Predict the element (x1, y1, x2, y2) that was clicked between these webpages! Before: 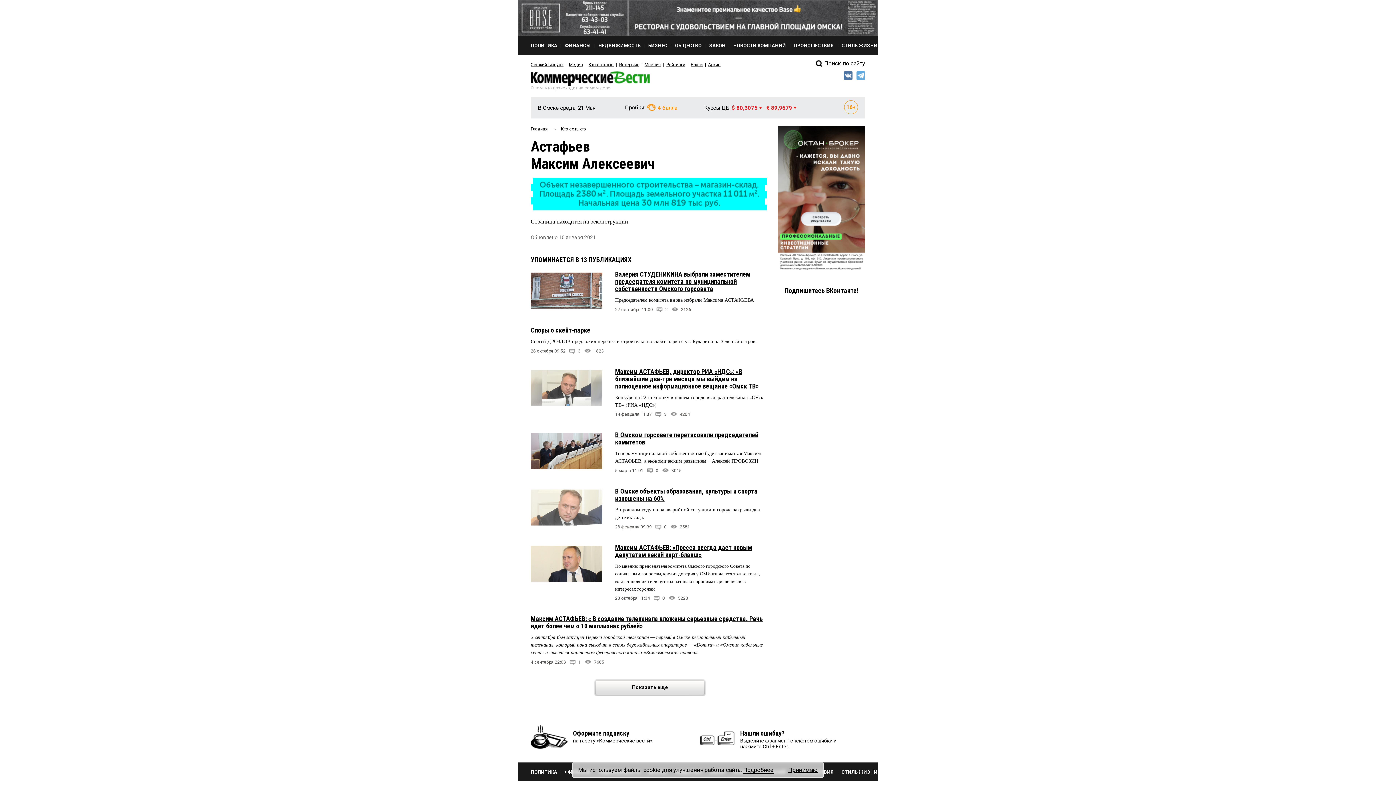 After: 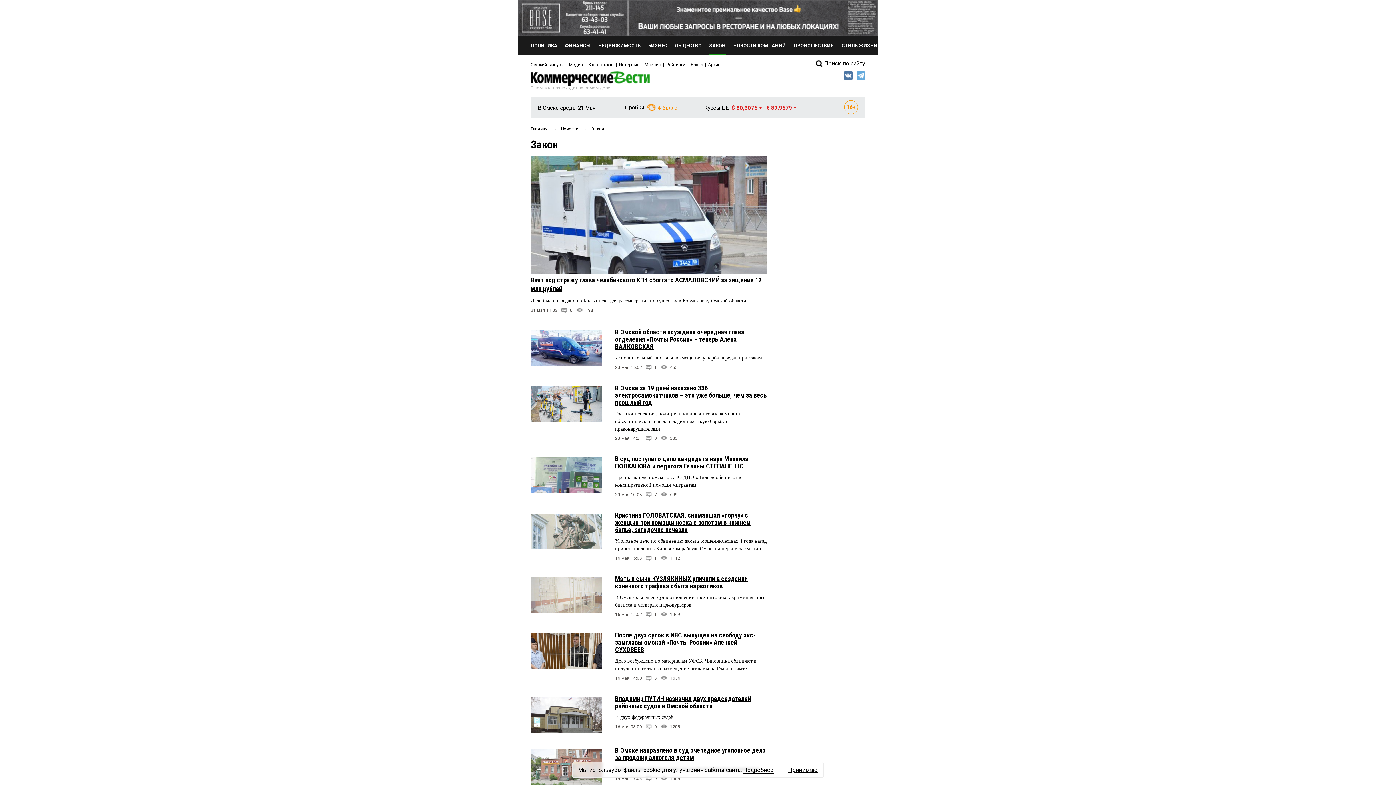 Action: bbox: (709, 36, 725, 54) label: ЗАКОН